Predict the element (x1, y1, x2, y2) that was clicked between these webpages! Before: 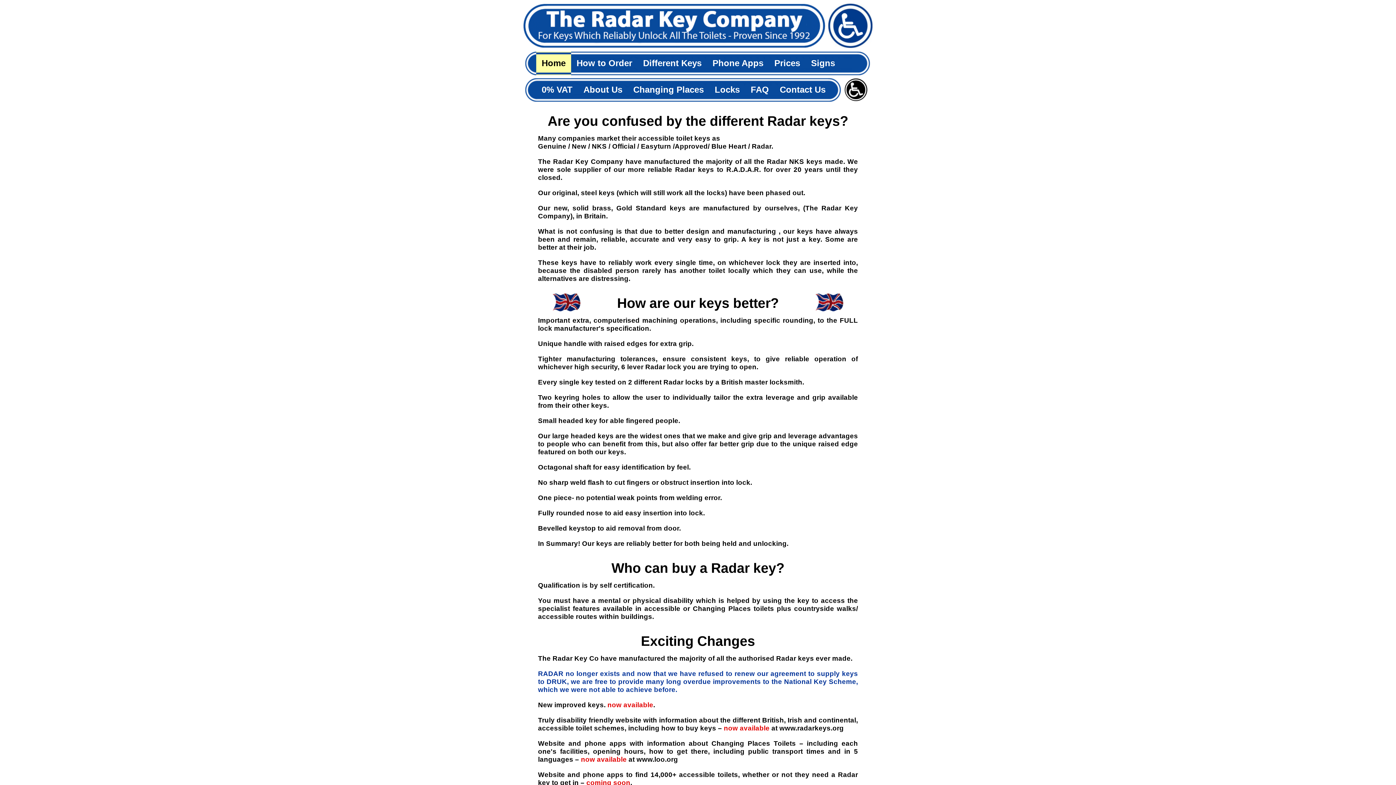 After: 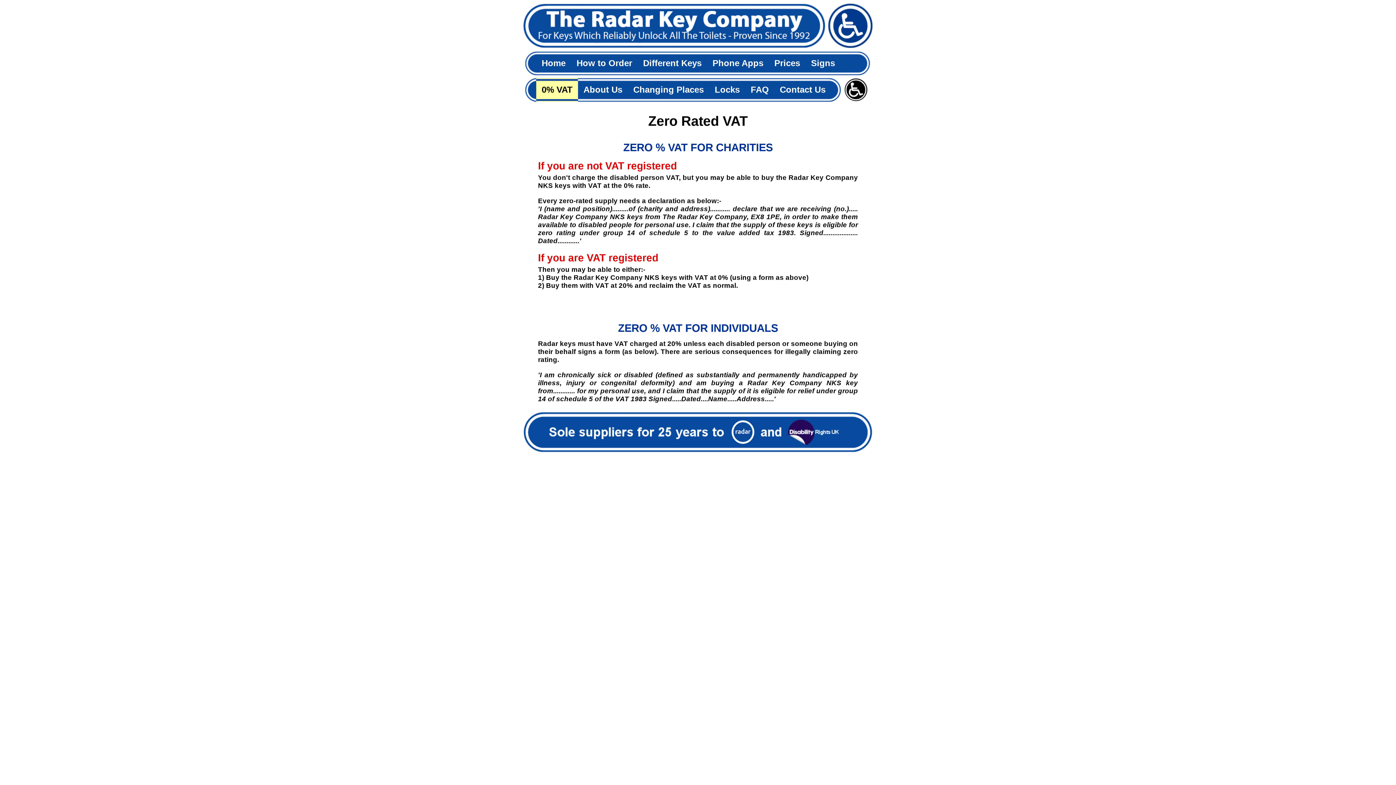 Action: bbox: (536, 78, 578, 104) label: 0% VAT